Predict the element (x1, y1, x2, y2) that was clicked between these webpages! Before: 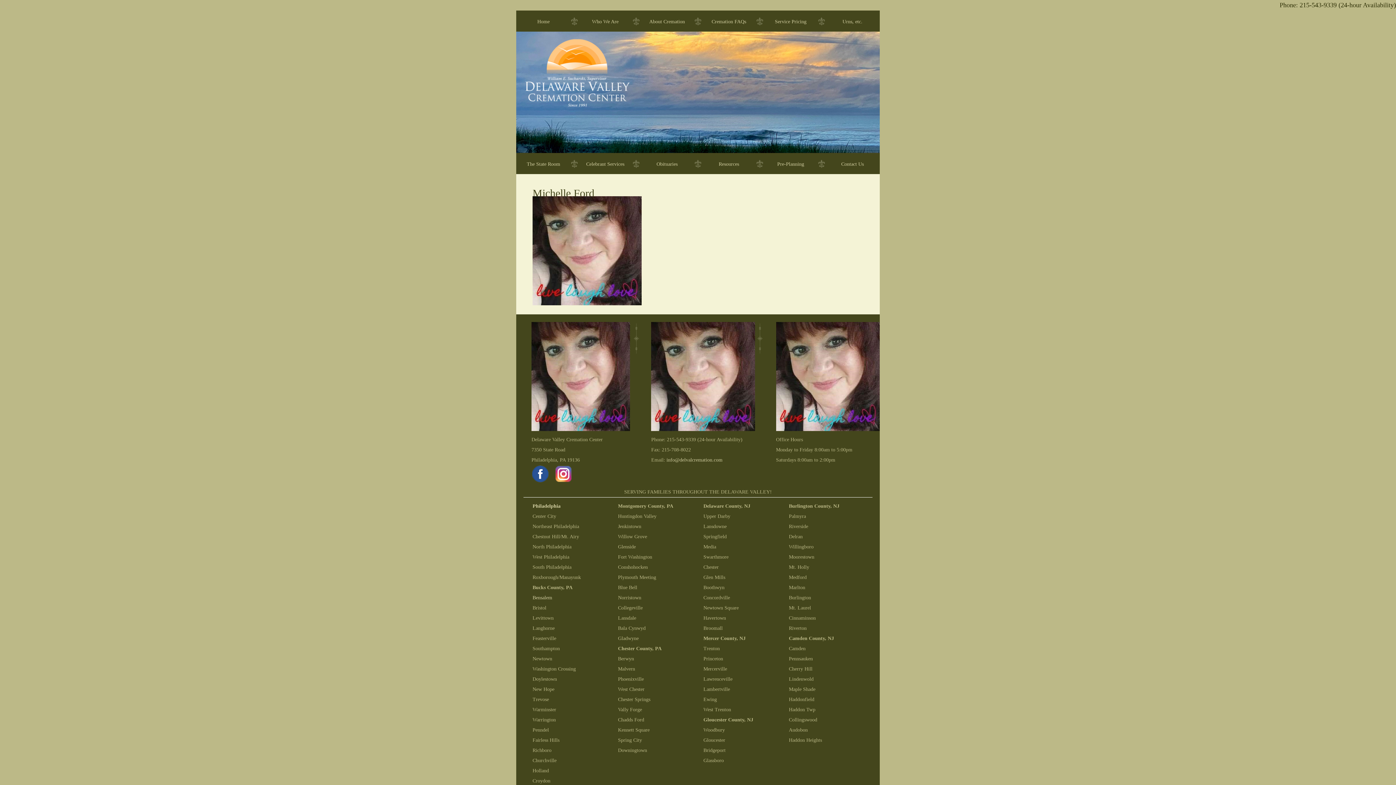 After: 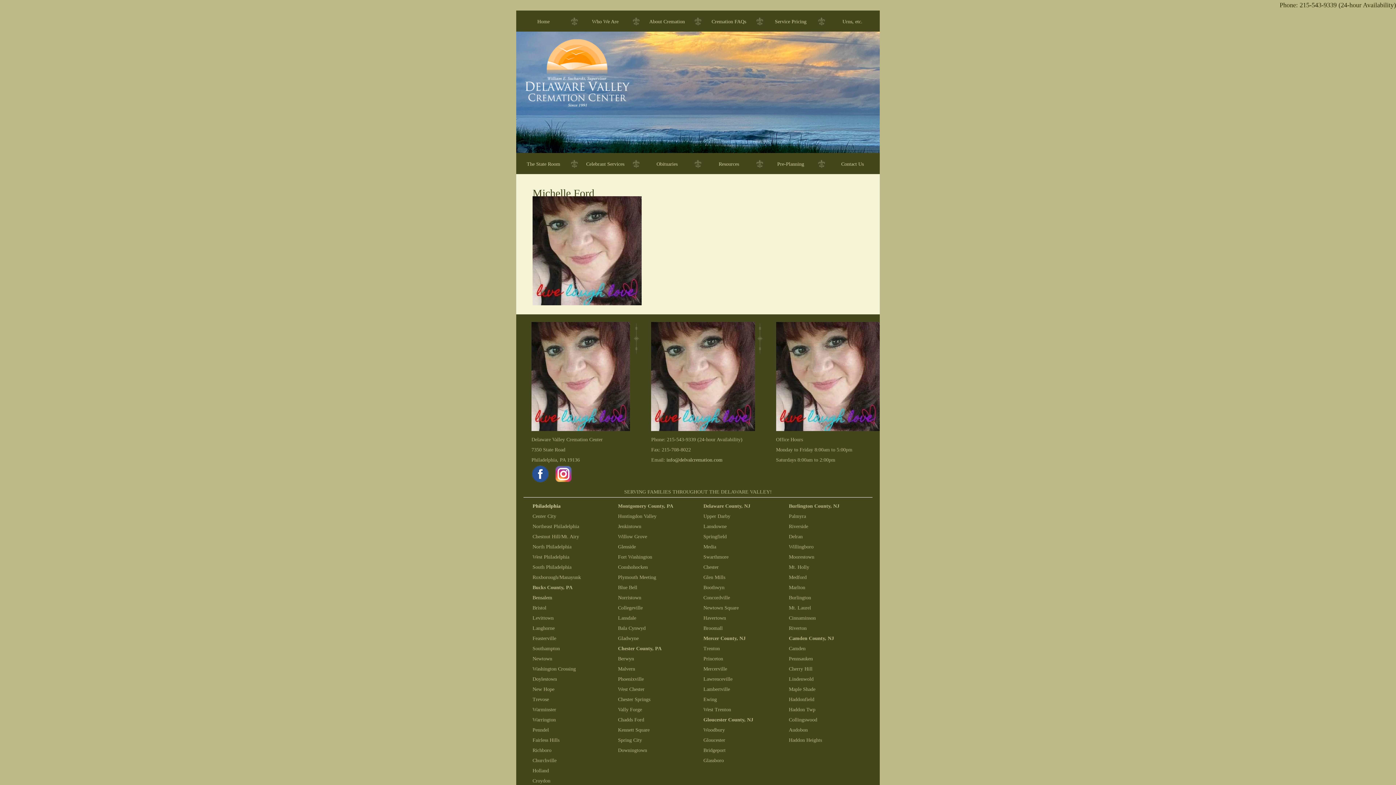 Action: bbox: (1300, 1, 1337, 8) label: 215-543-9339